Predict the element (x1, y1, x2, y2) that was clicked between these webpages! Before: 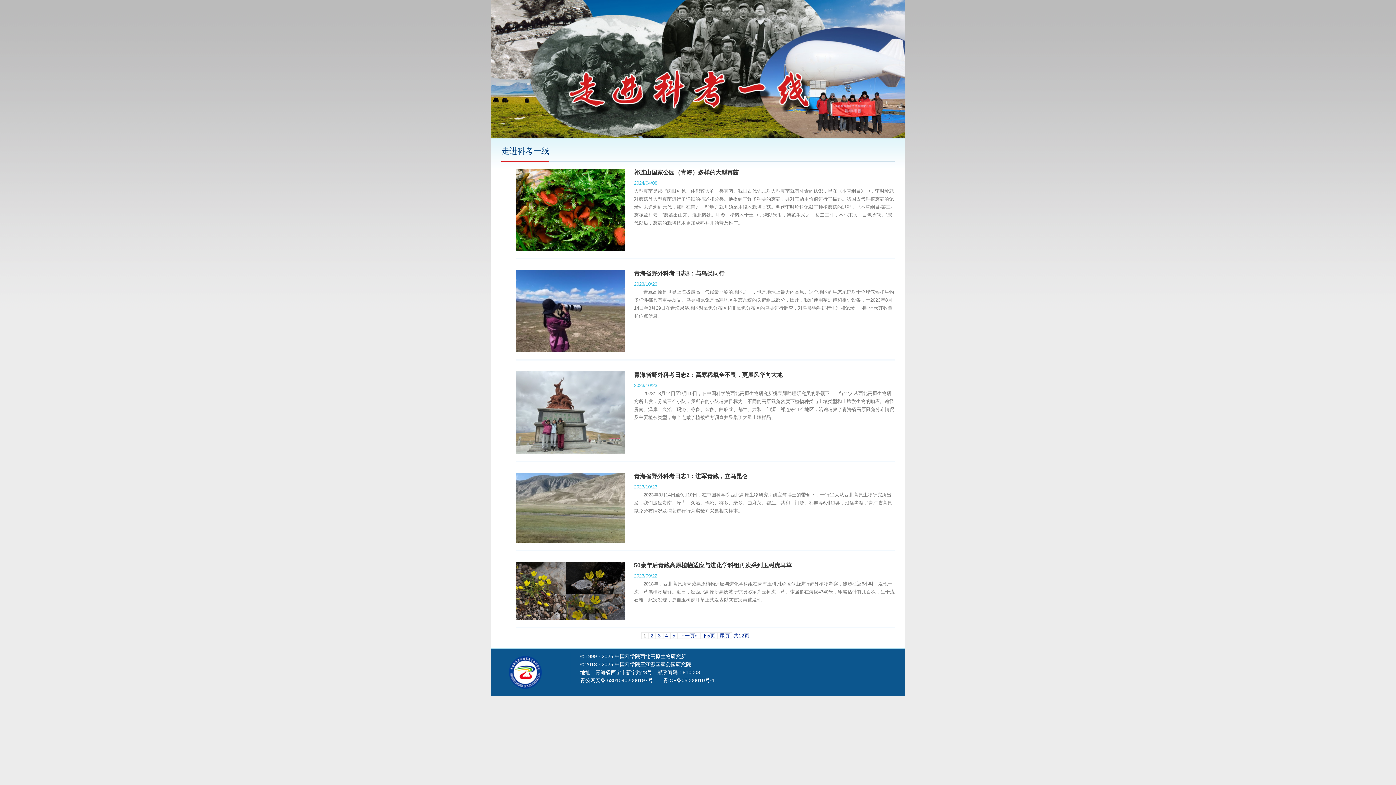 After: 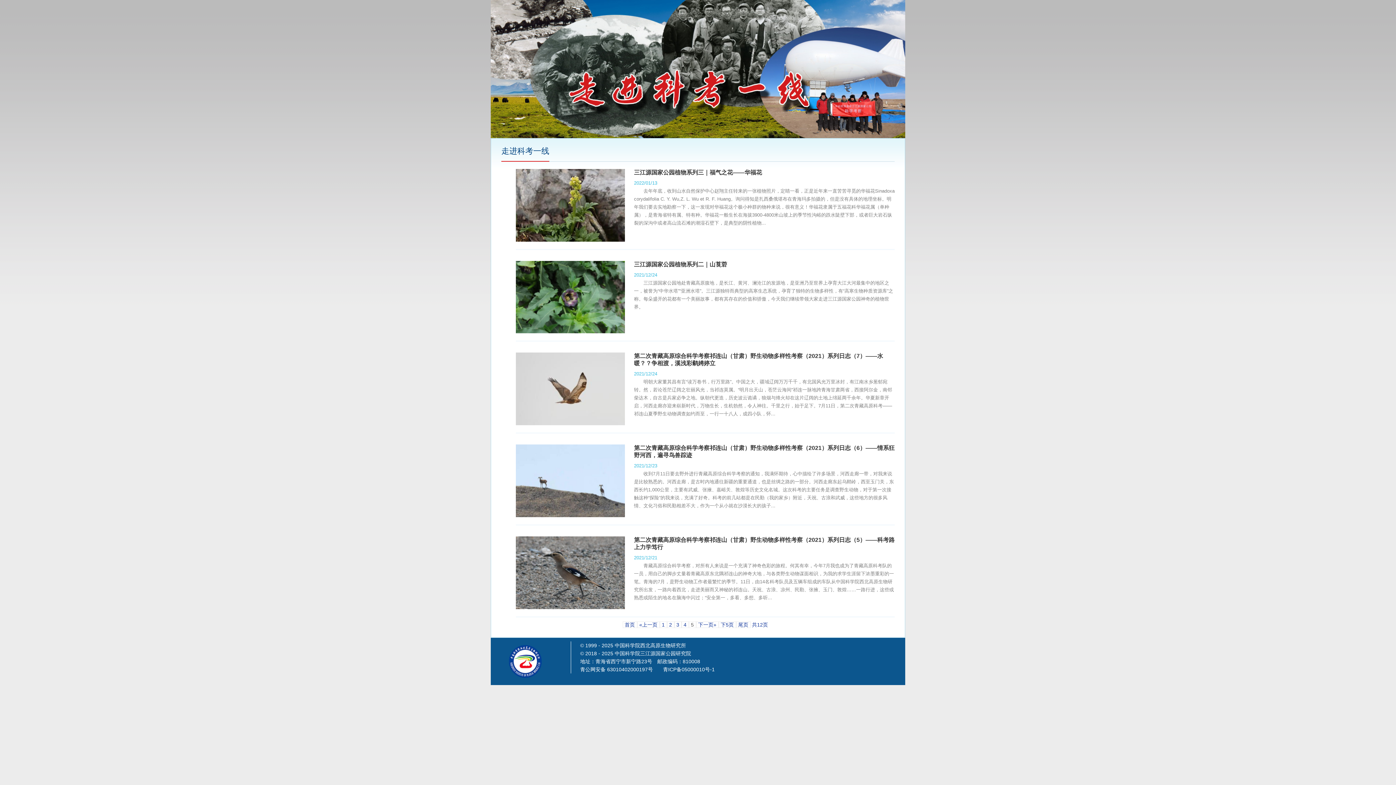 Action: label: 5 bbox: (670, 632, 677, 639)